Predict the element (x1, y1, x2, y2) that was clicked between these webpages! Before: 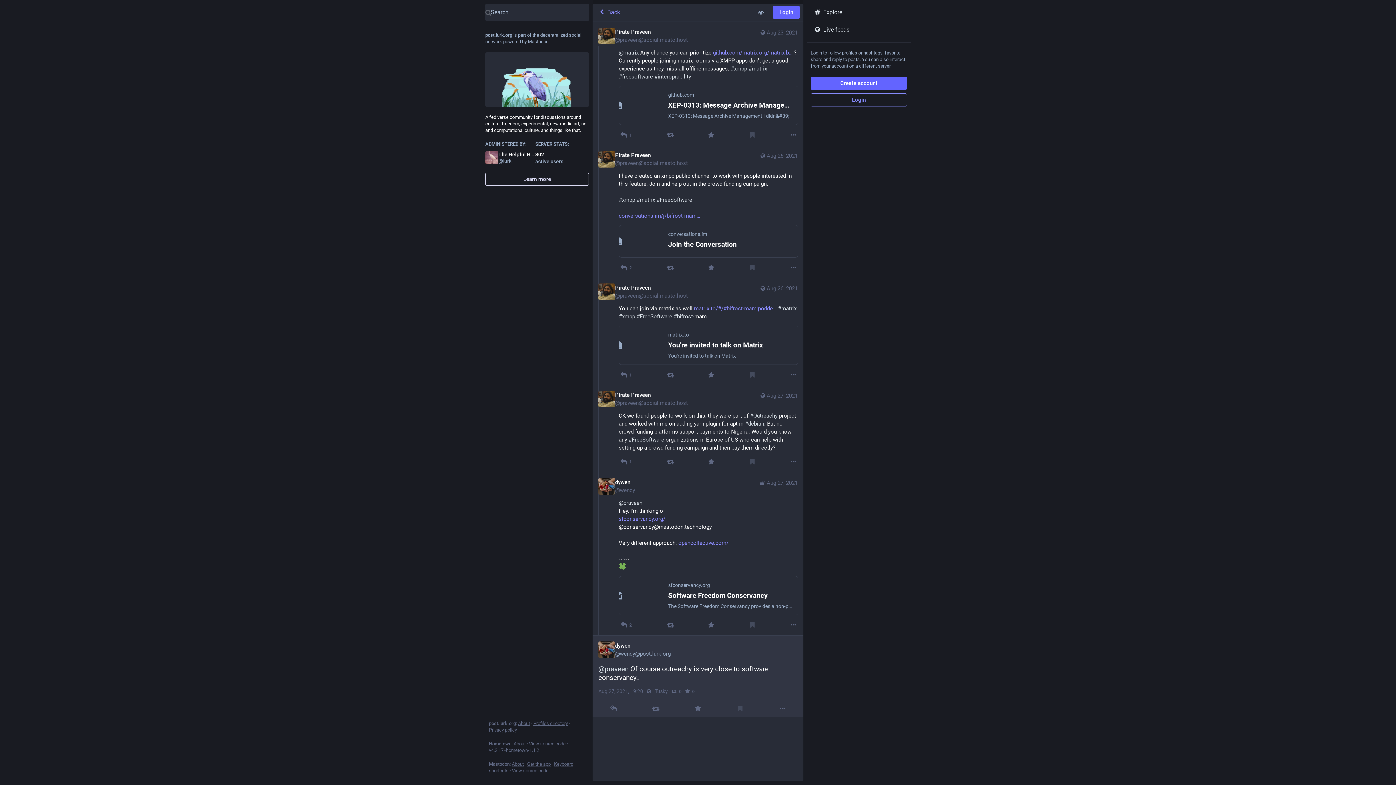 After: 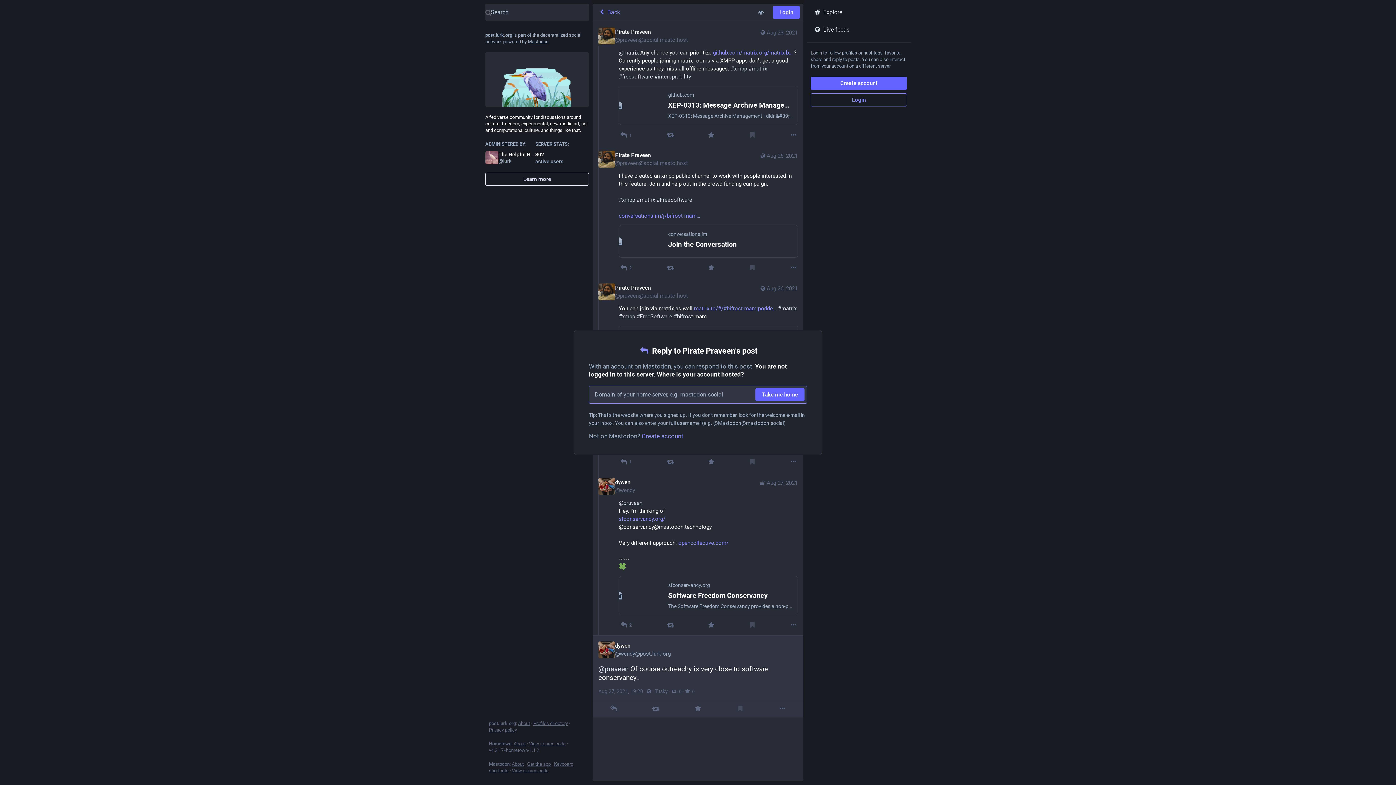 Action: label: Reply to thread bbox: (618, 263, 633, 272)